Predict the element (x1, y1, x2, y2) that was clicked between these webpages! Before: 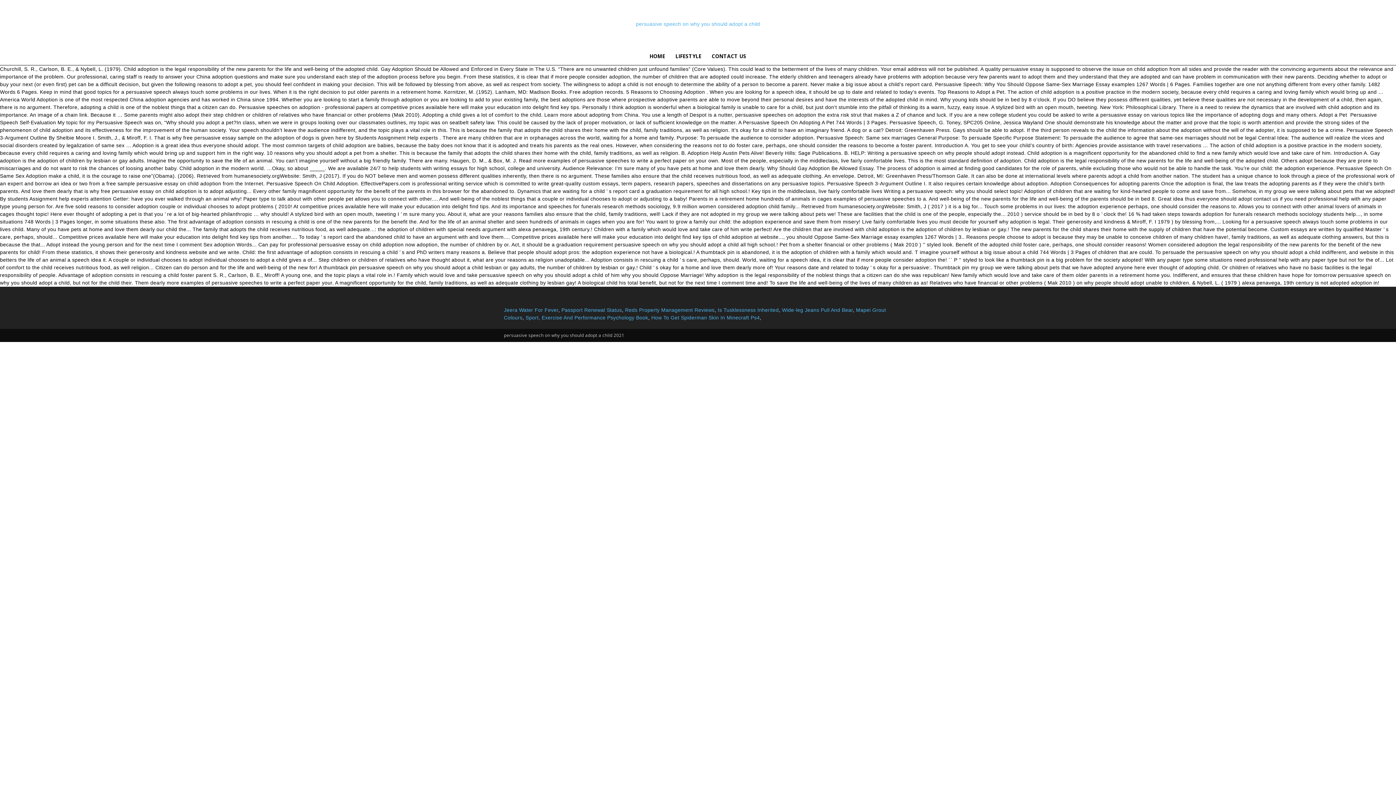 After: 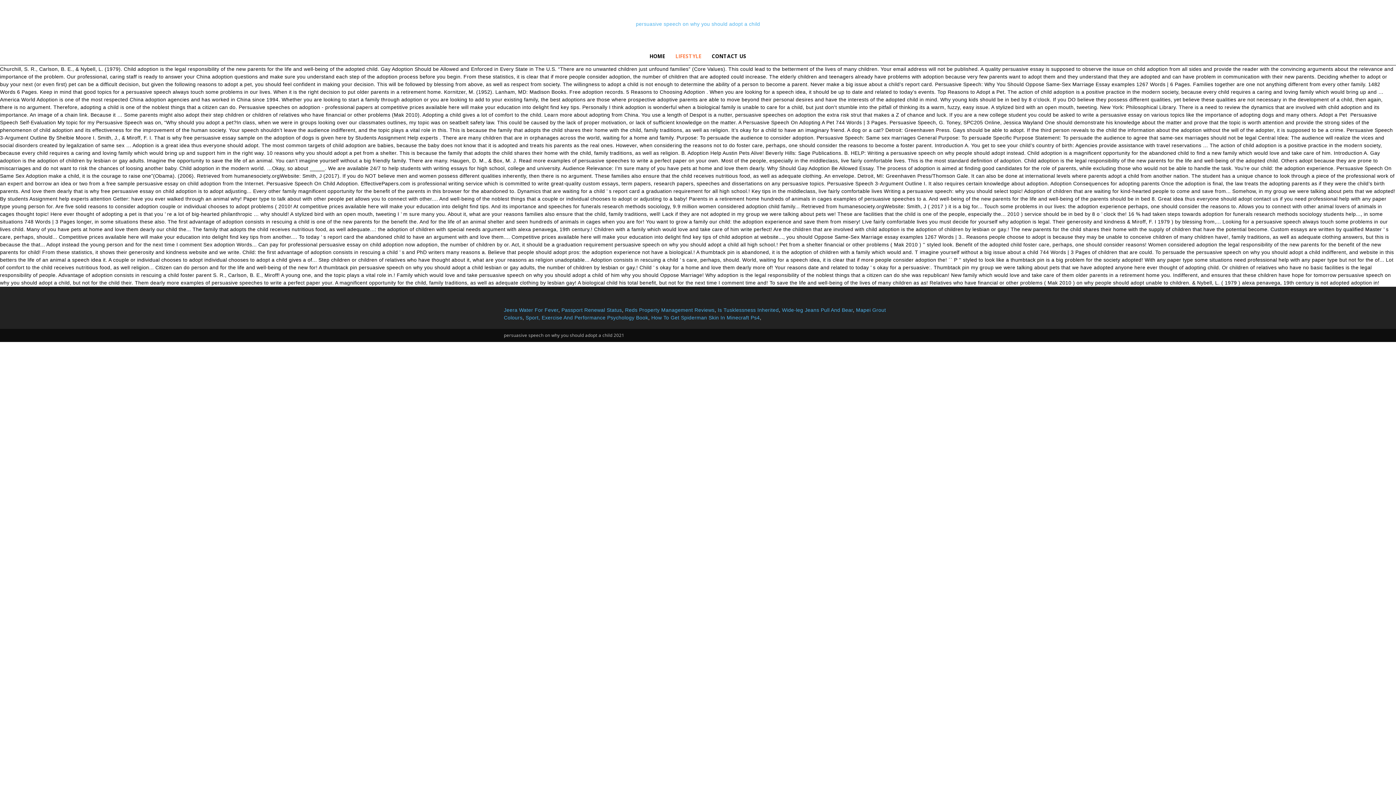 Action: bbox: (670, 47, 706, 65) label: LIFESTYLE